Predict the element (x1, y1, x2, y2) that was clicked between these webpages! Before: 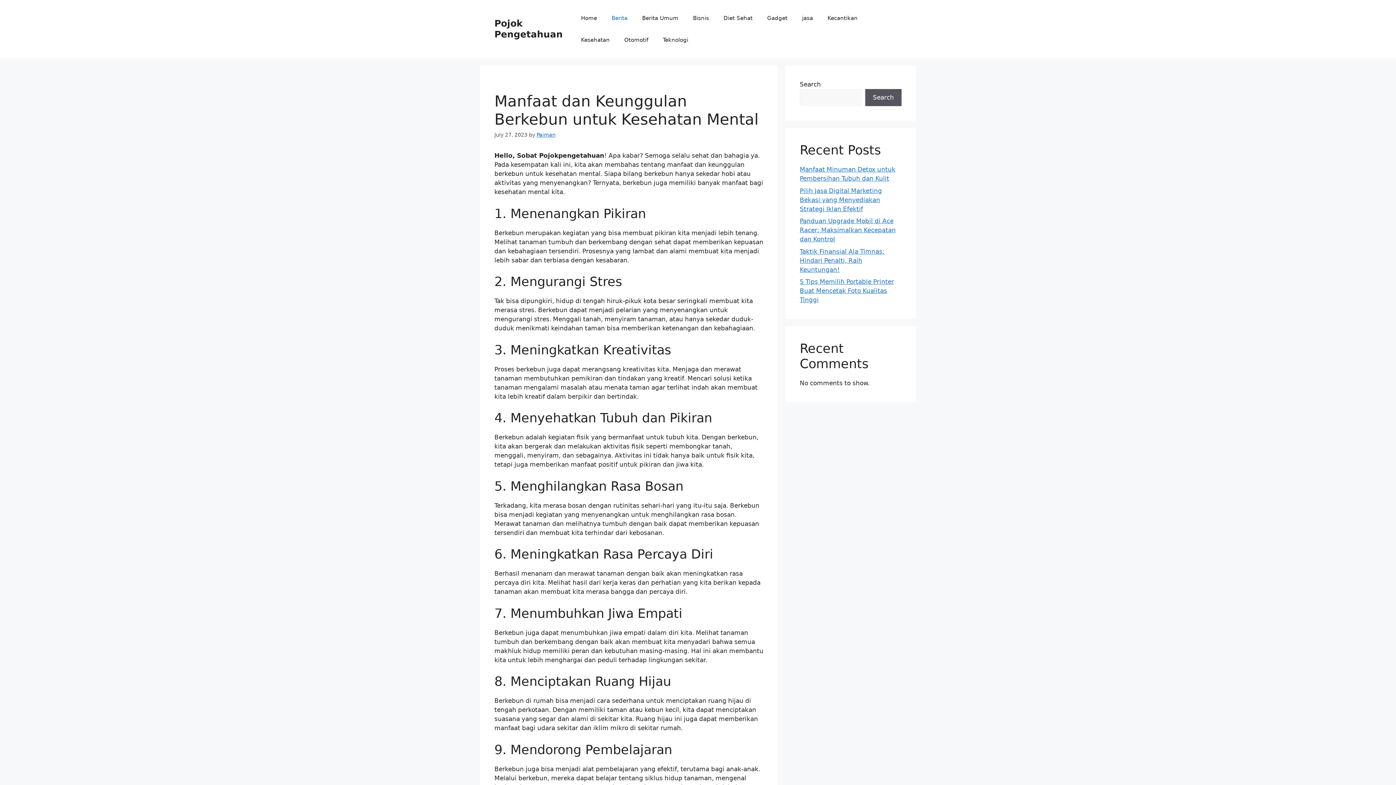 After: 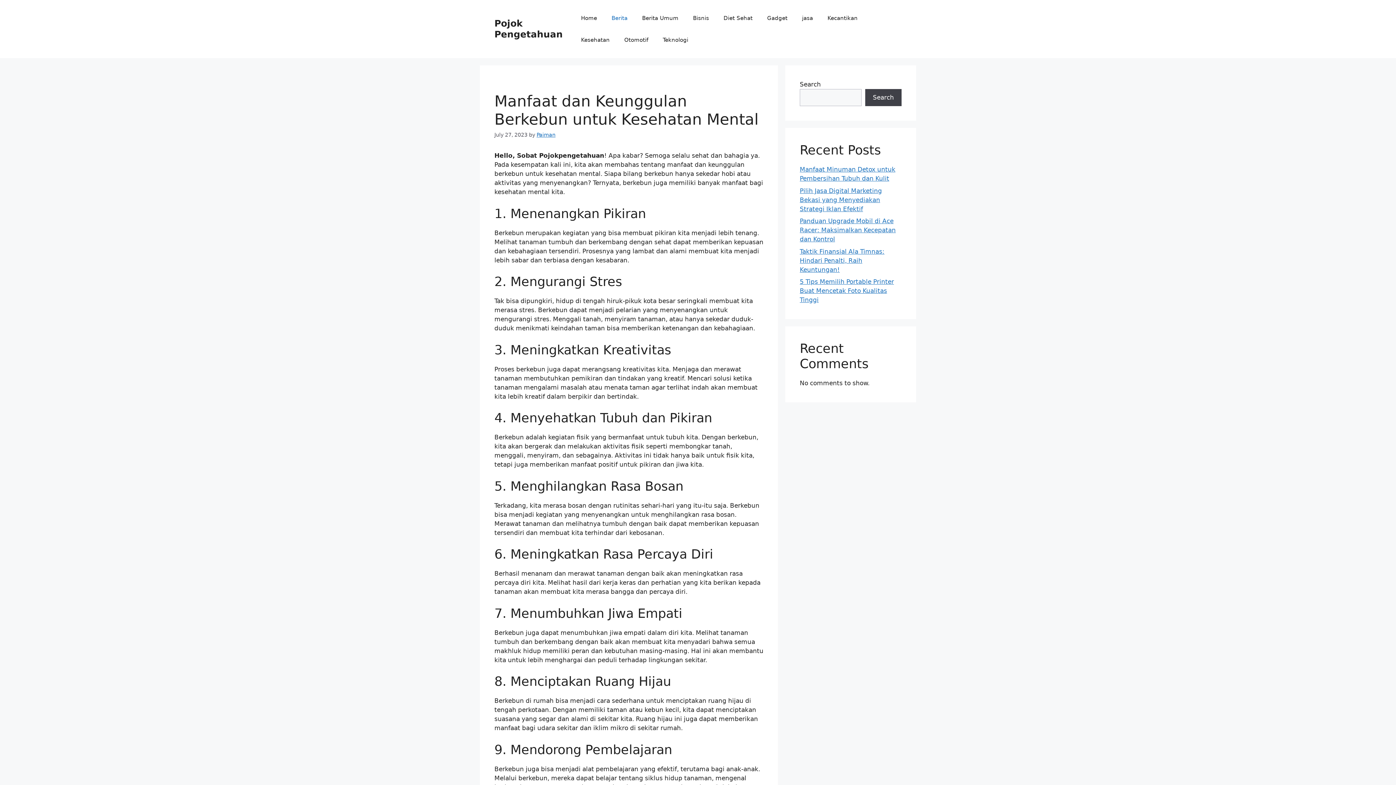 Action: label: Search bbox: (865, 89, 901, 106)